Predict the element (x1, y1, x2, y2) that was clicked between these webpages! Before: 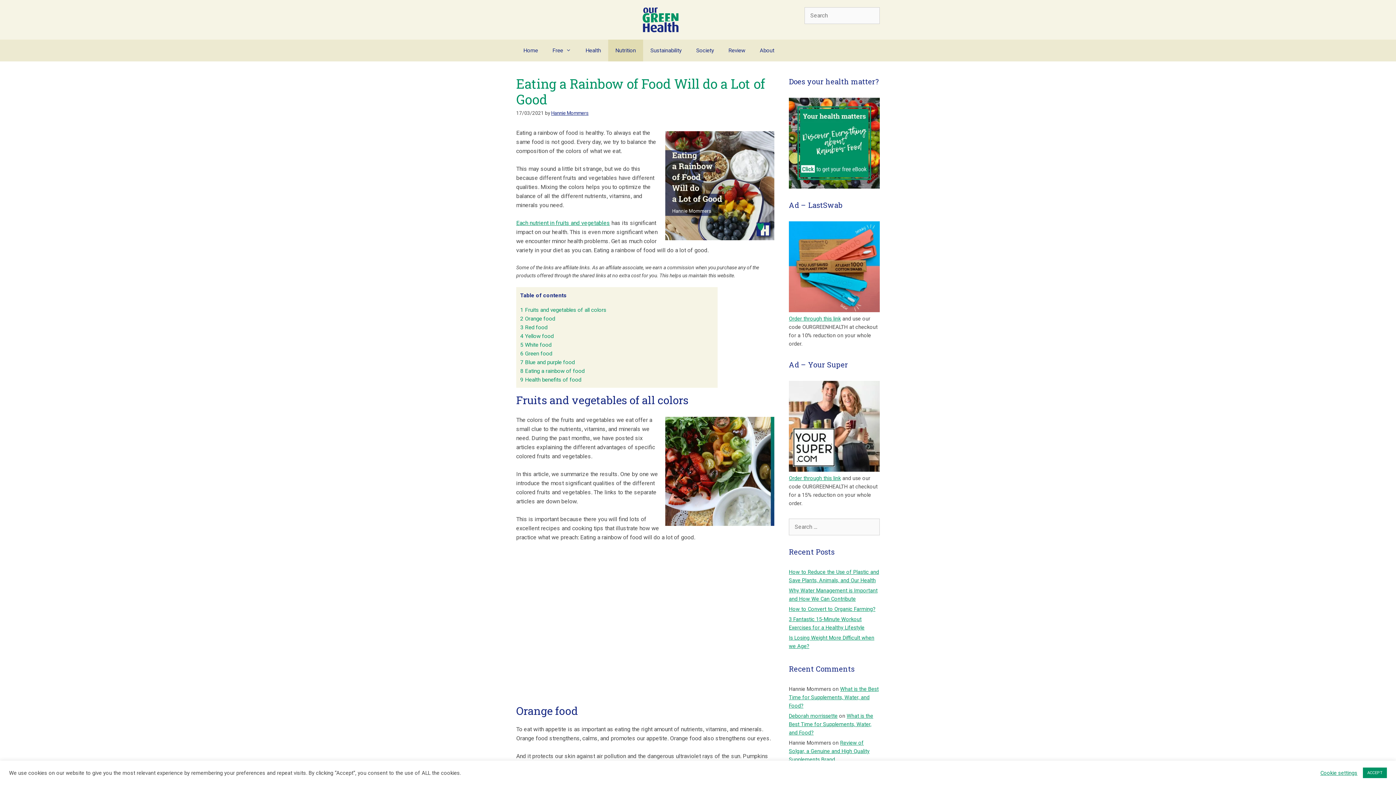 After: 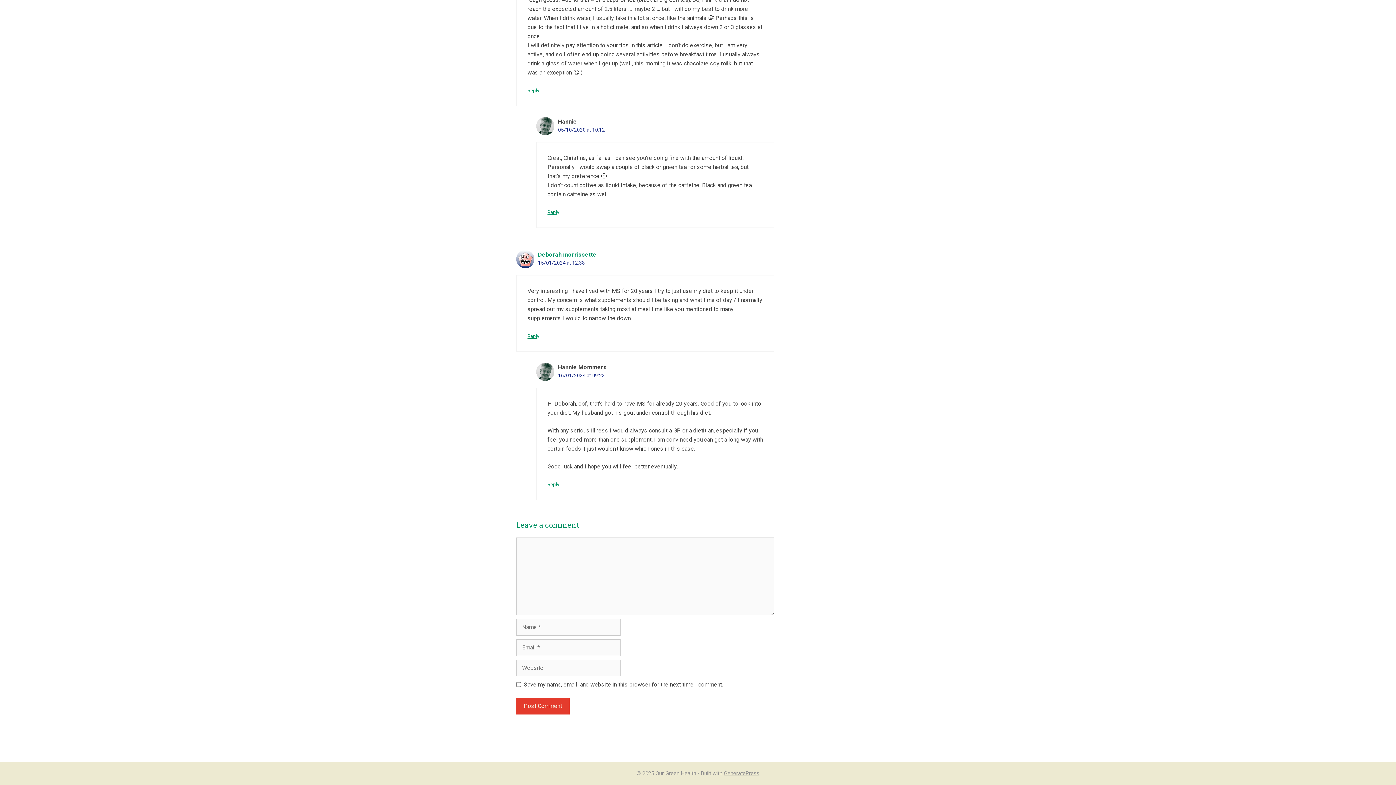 Action: bbox: (789, 713, 873, 736) label: What is the Best Time for Supplements, Water, and Food?